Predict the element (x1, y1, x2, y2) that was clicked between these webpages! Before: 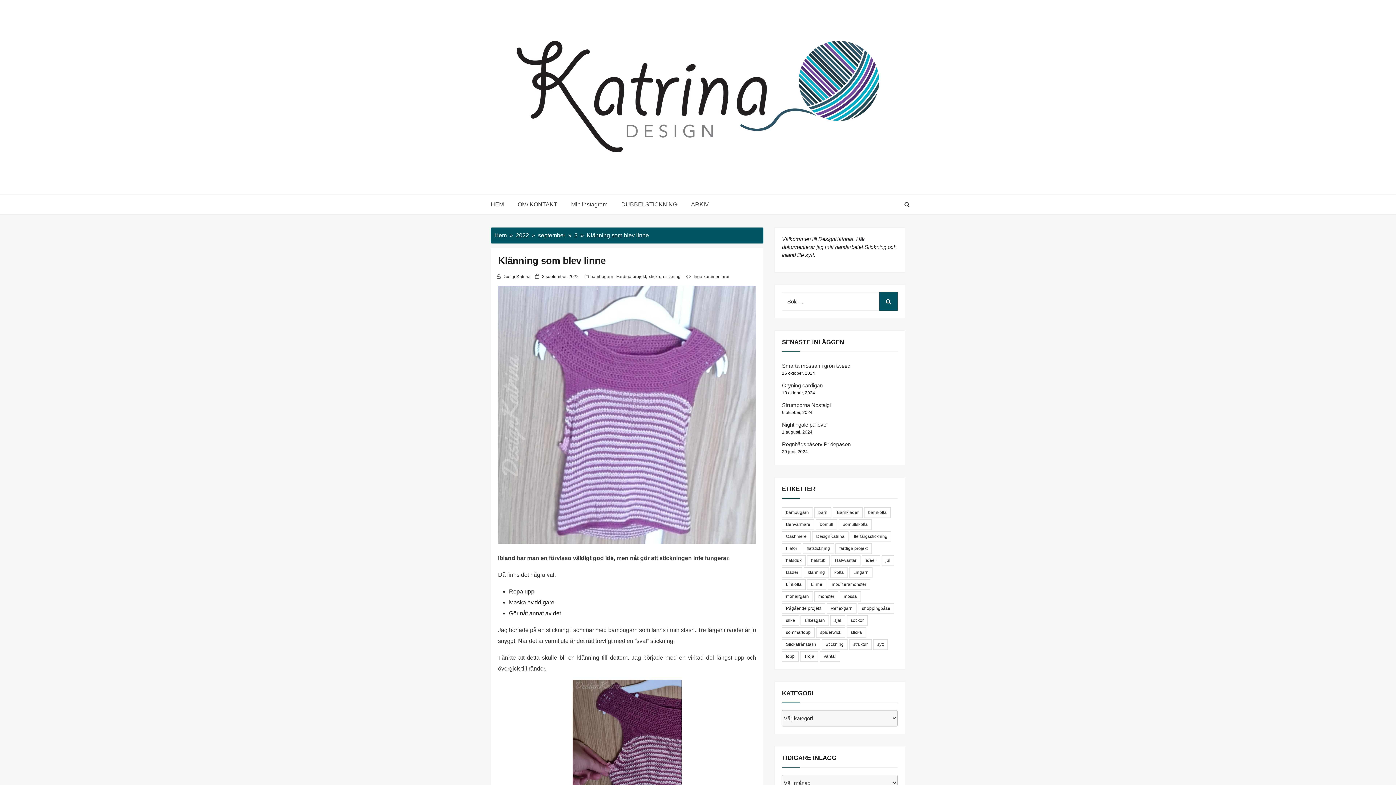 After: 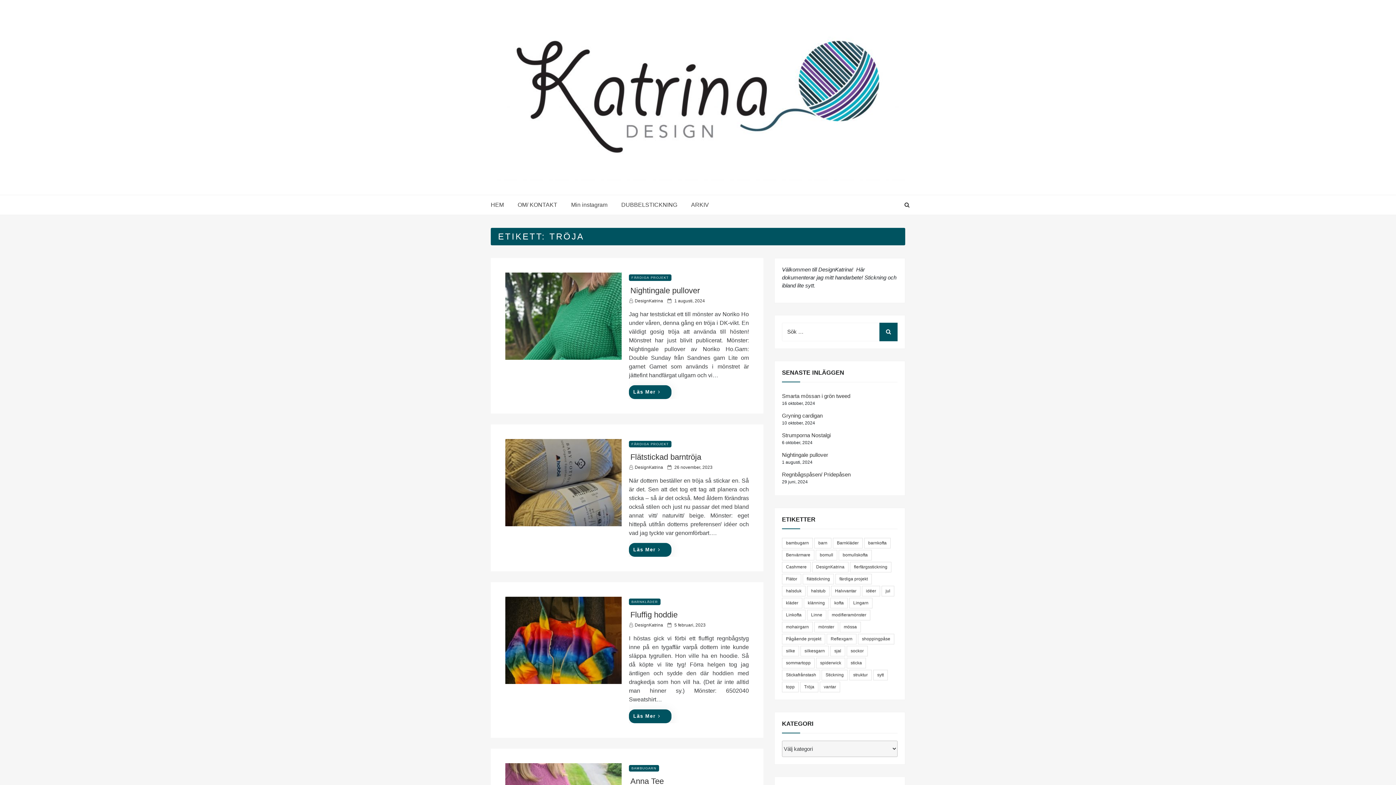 Action: label: Tröja bbox: (800, 651, 818, 662)